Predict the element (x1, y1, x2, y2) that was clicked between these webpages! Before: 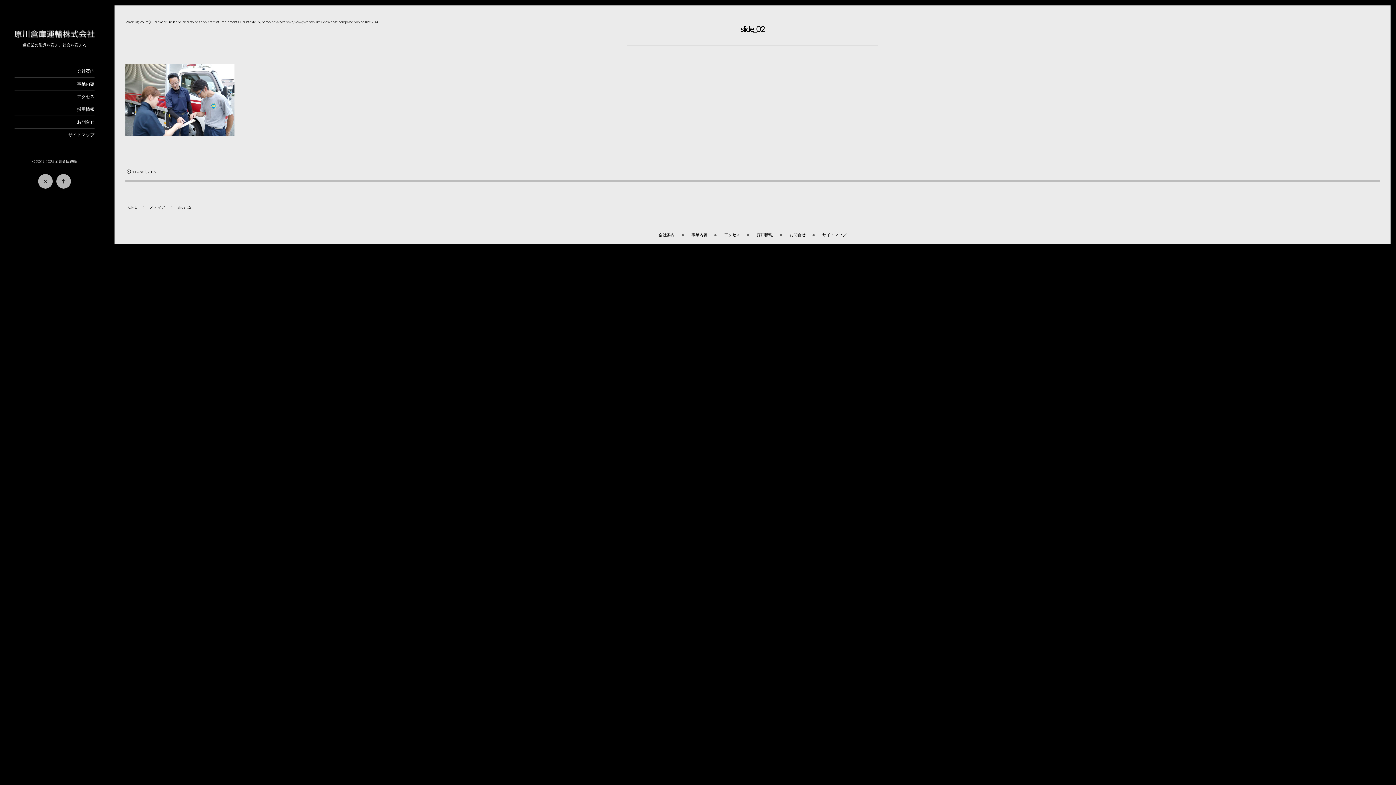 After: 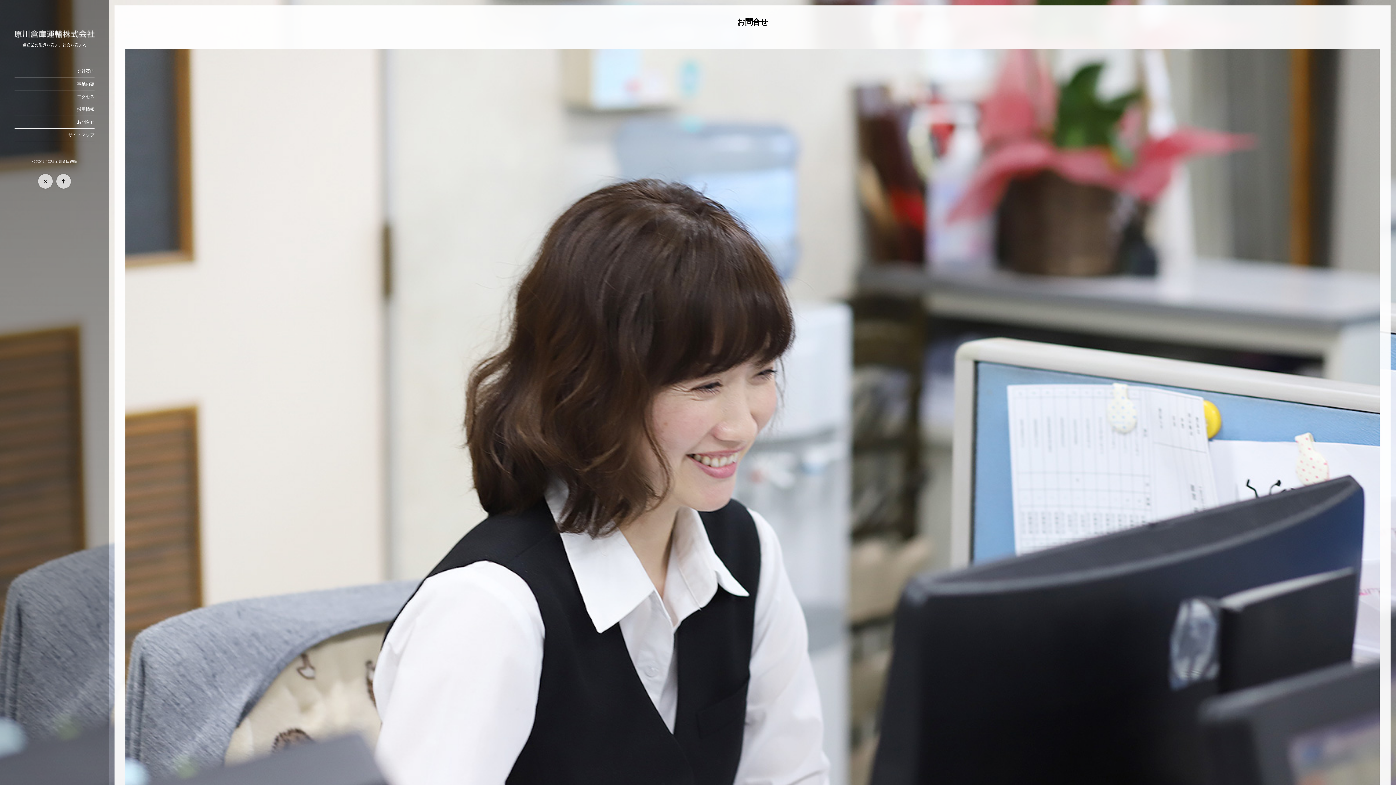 Action: label: お問合せ bbox: (788, 230, 807, 238)